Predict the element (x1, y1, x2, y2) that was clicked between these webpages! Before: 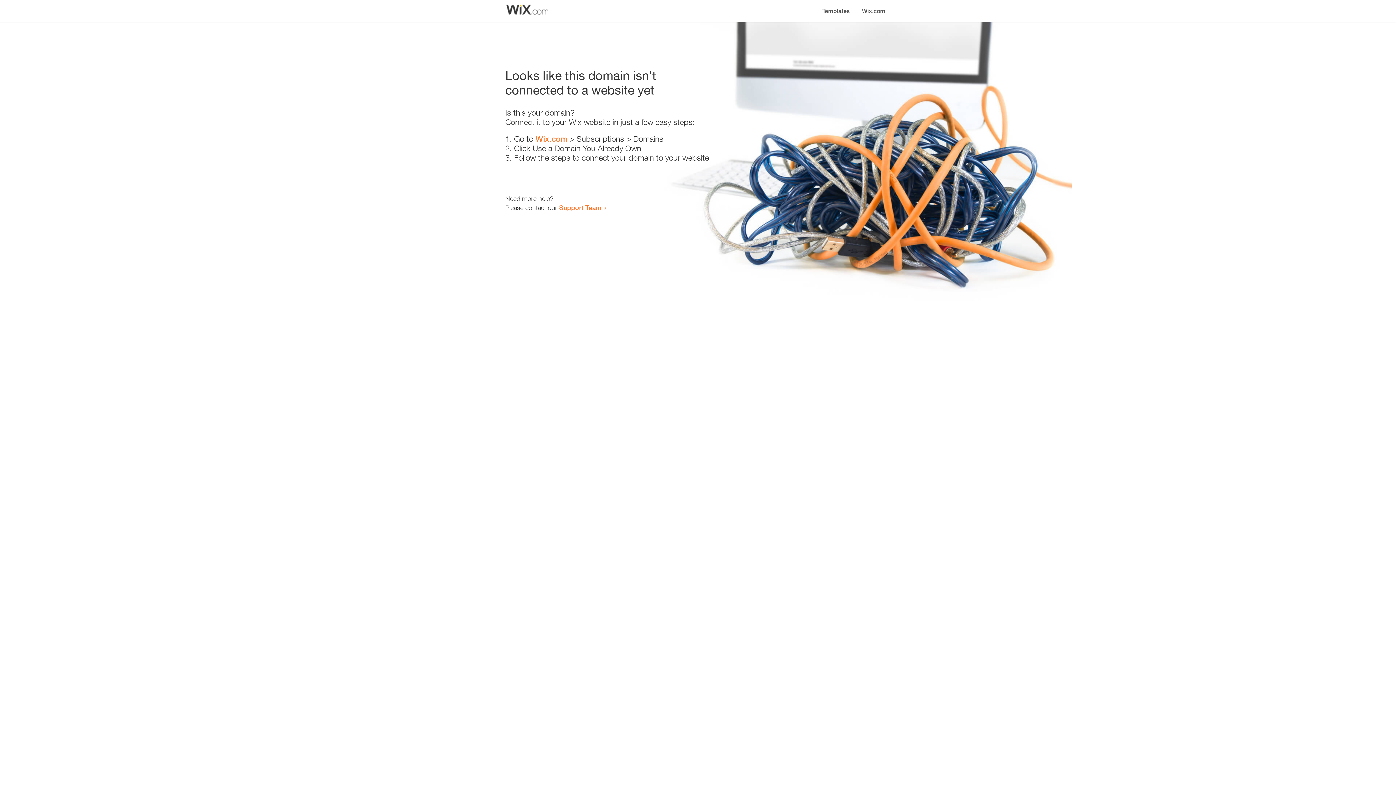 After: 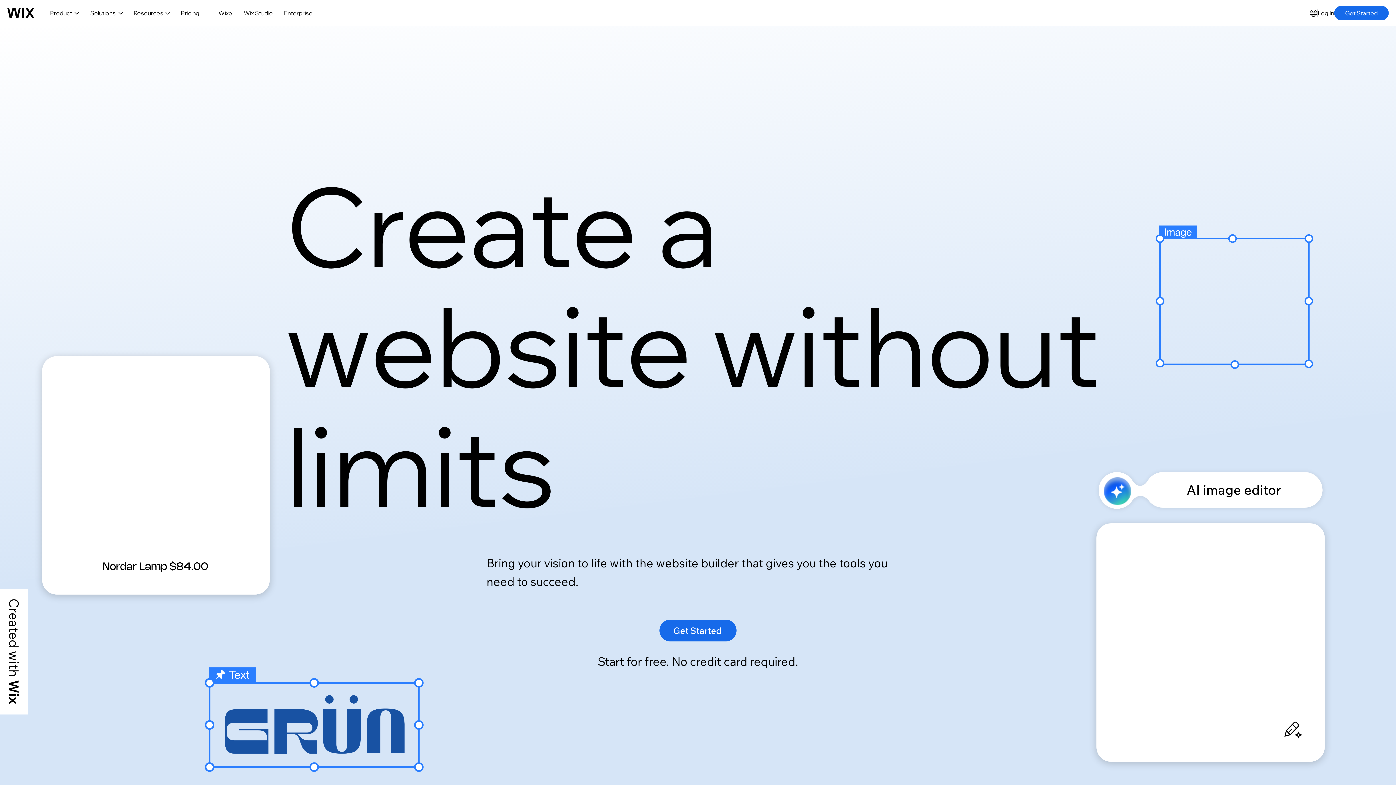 Action: bbox: (856, 0, 890, 14) label: Wix.com